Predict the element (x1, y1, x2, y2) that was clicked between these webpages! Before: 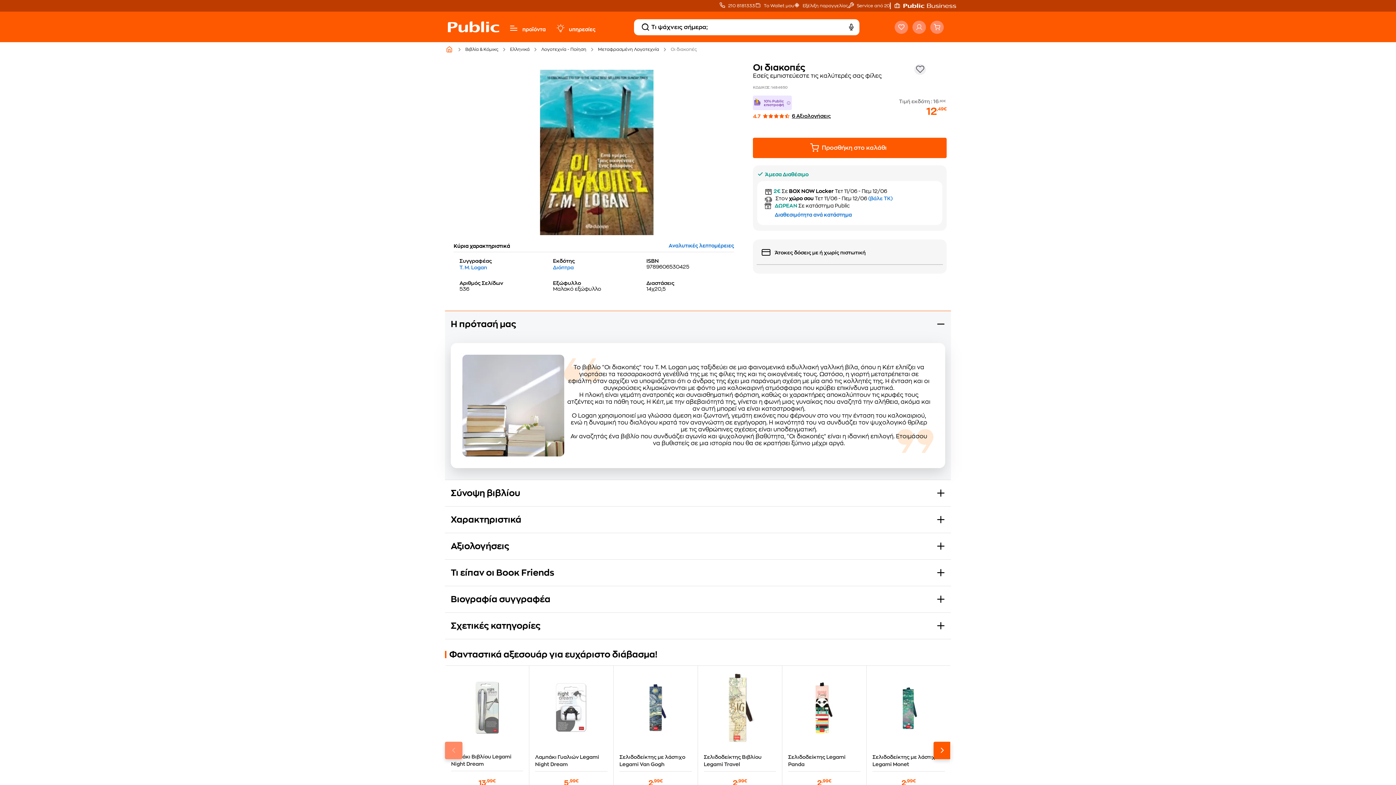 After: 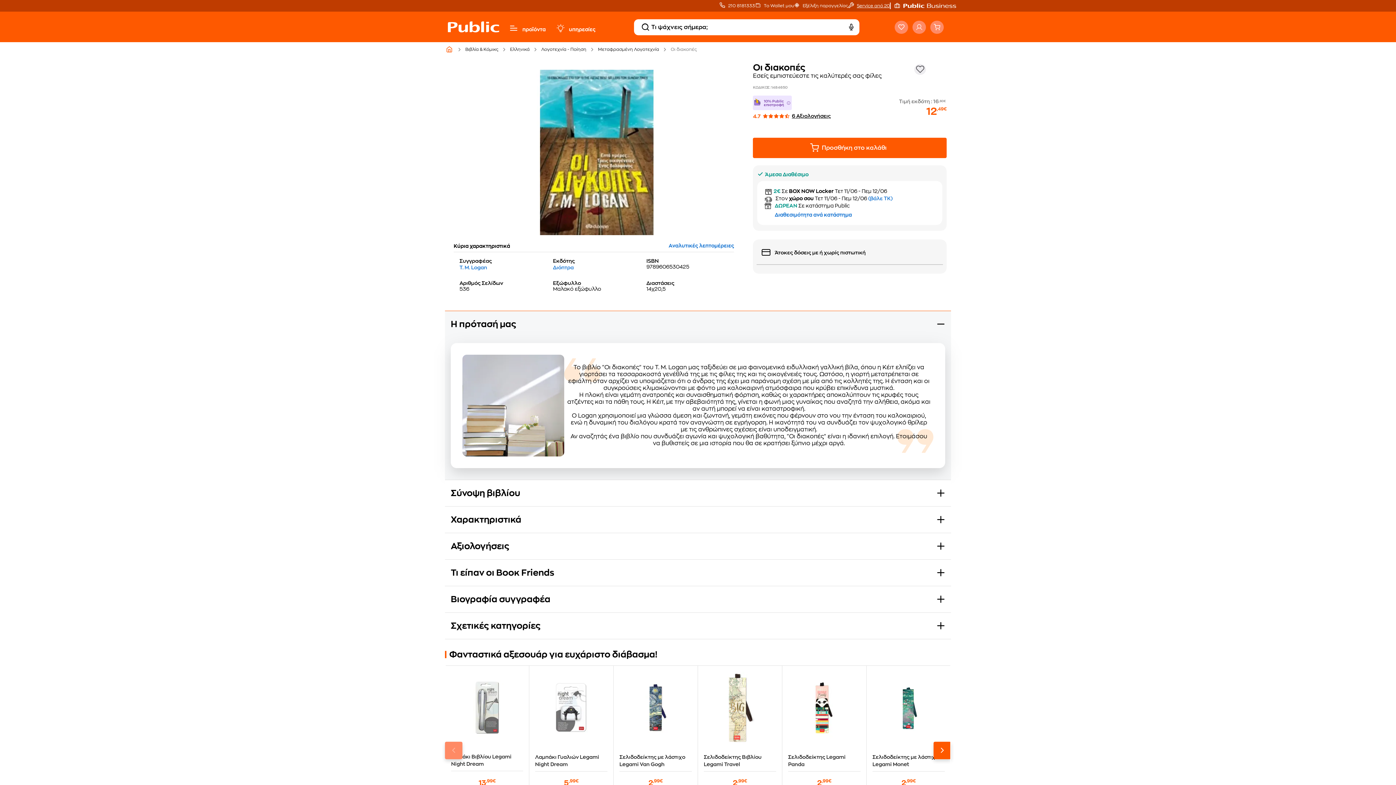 Action: bbox: (857, 3, 890, 9) label: Service από 20'